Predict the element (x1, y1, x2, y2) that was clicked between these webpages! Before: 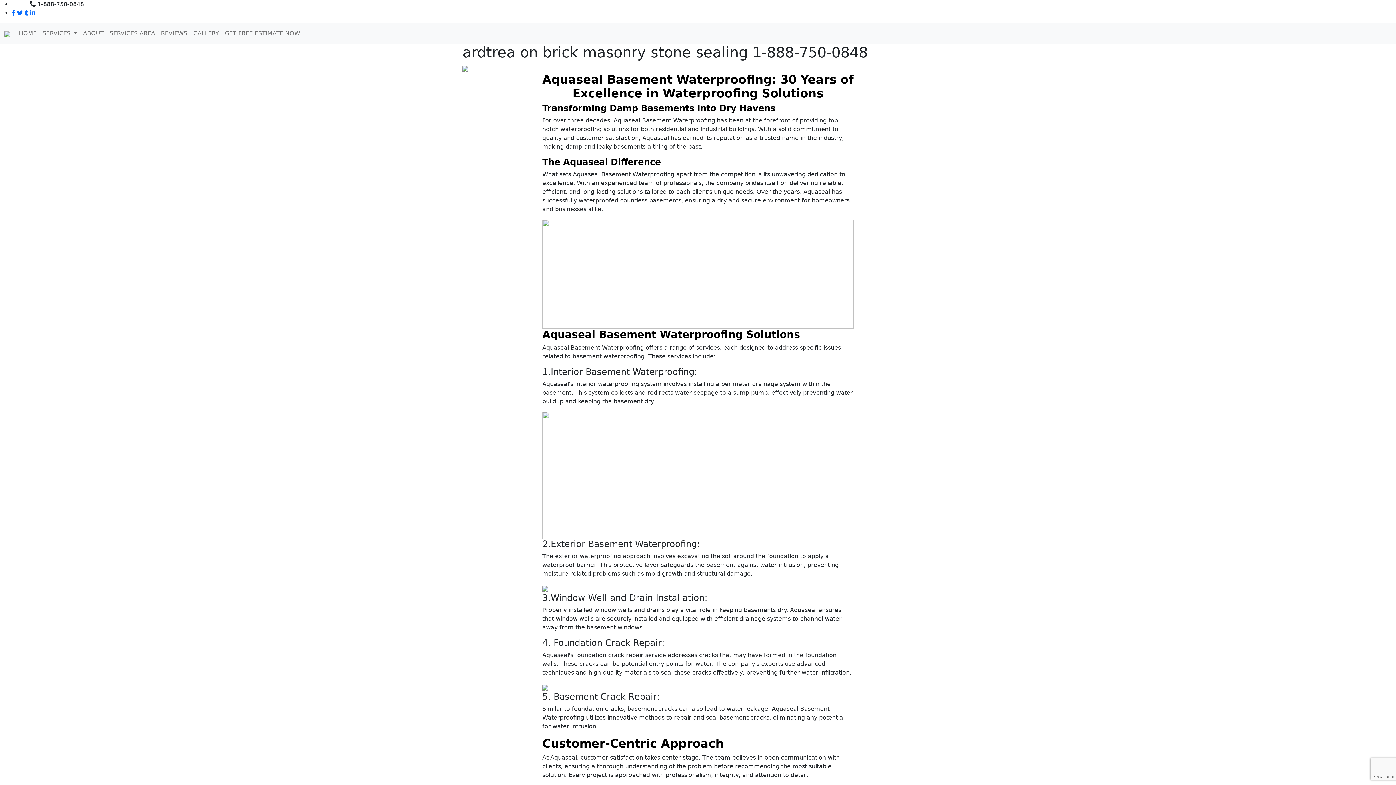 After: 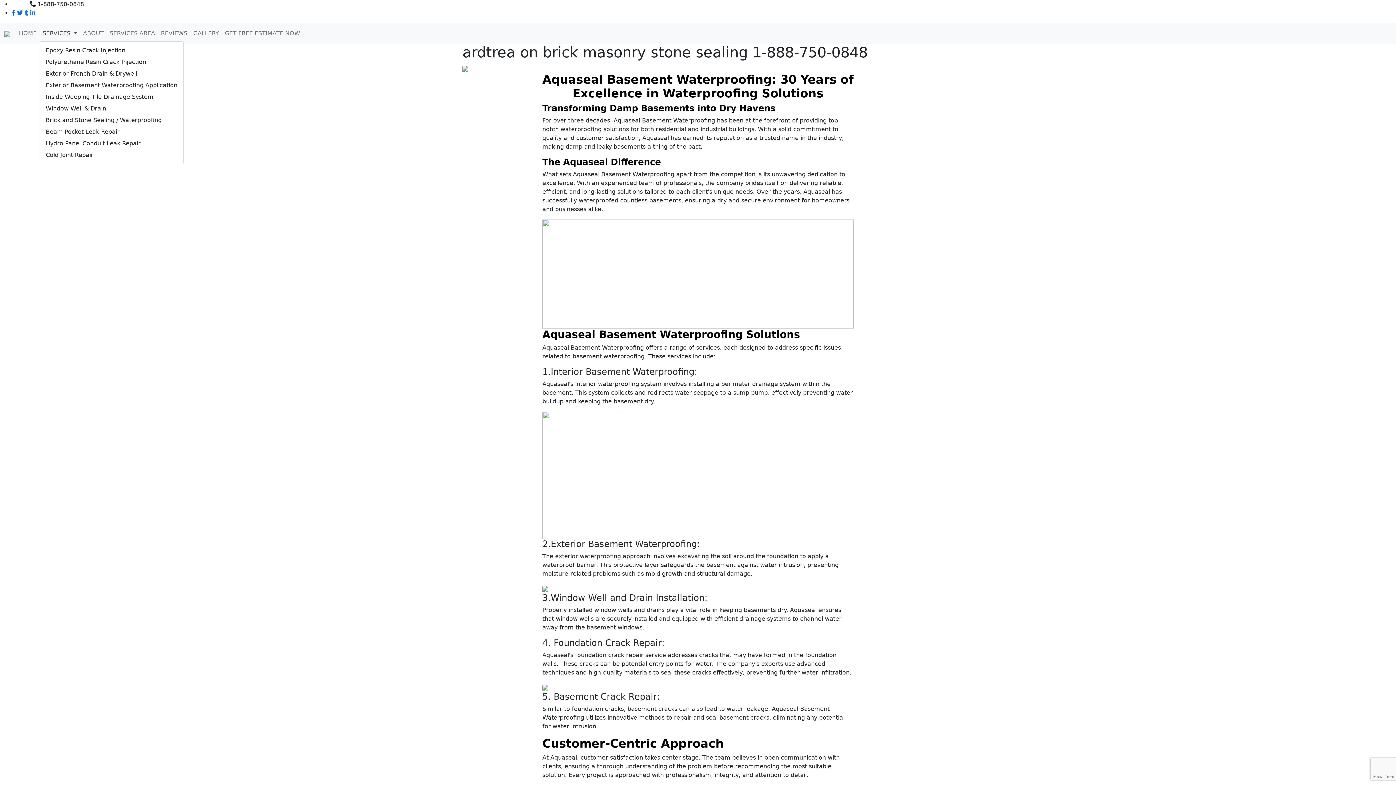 Action: label: SERVICES  bbox: (39, 26, 80, 40)